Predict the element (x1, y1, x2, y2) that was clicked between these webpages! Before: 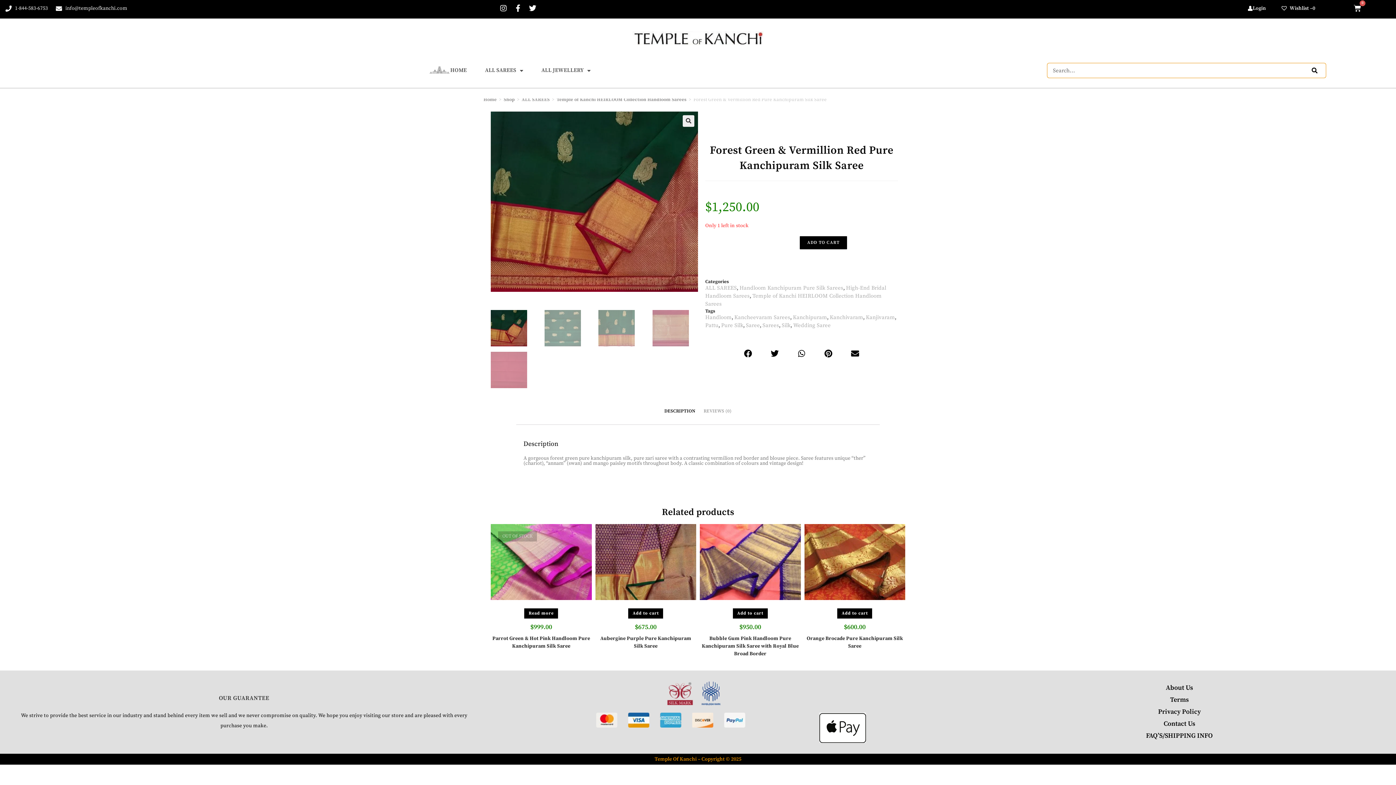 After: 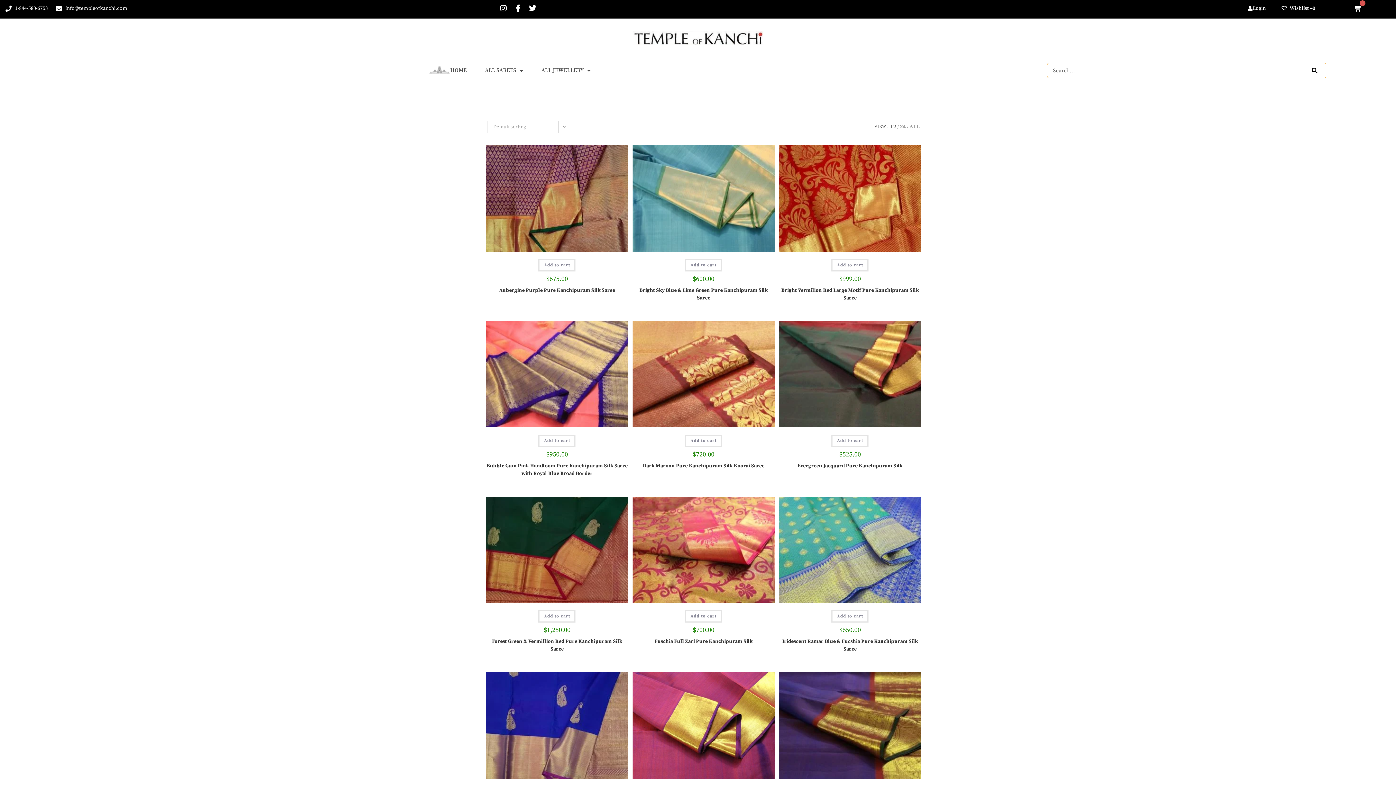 Action: bbox: (746, 322, 760, 329) label: Saree